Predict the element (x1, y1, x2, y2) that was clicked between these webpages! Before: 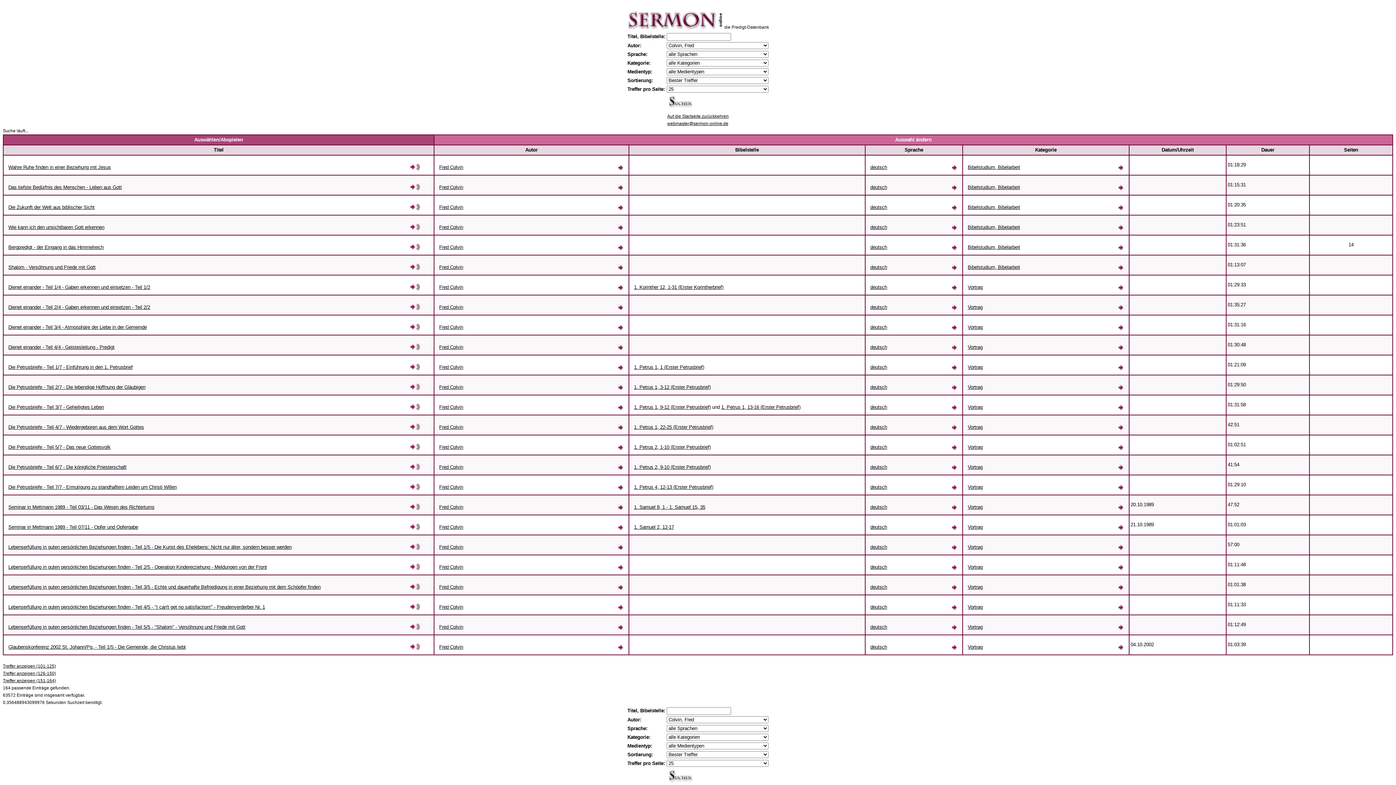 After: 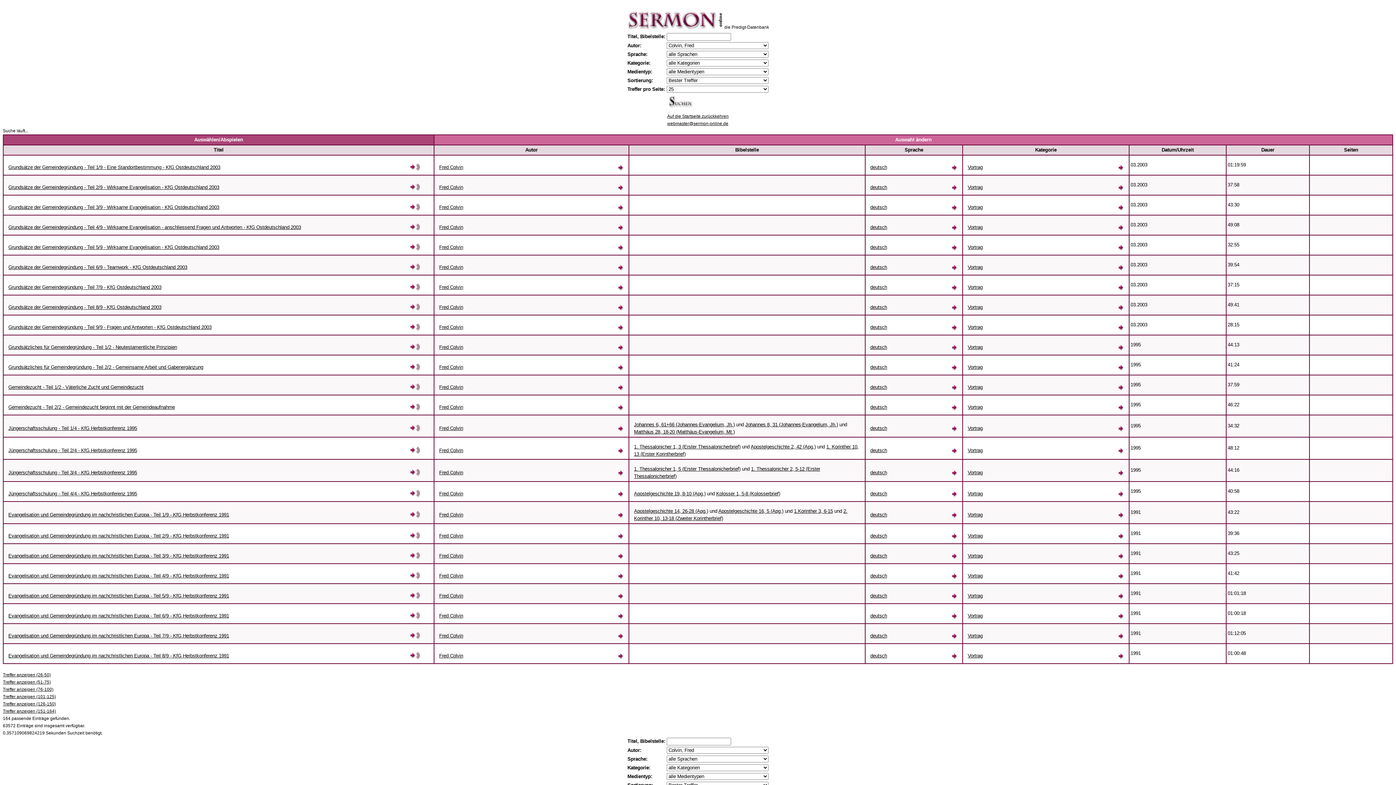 Action: bbox: (618, 647, 624, 652)